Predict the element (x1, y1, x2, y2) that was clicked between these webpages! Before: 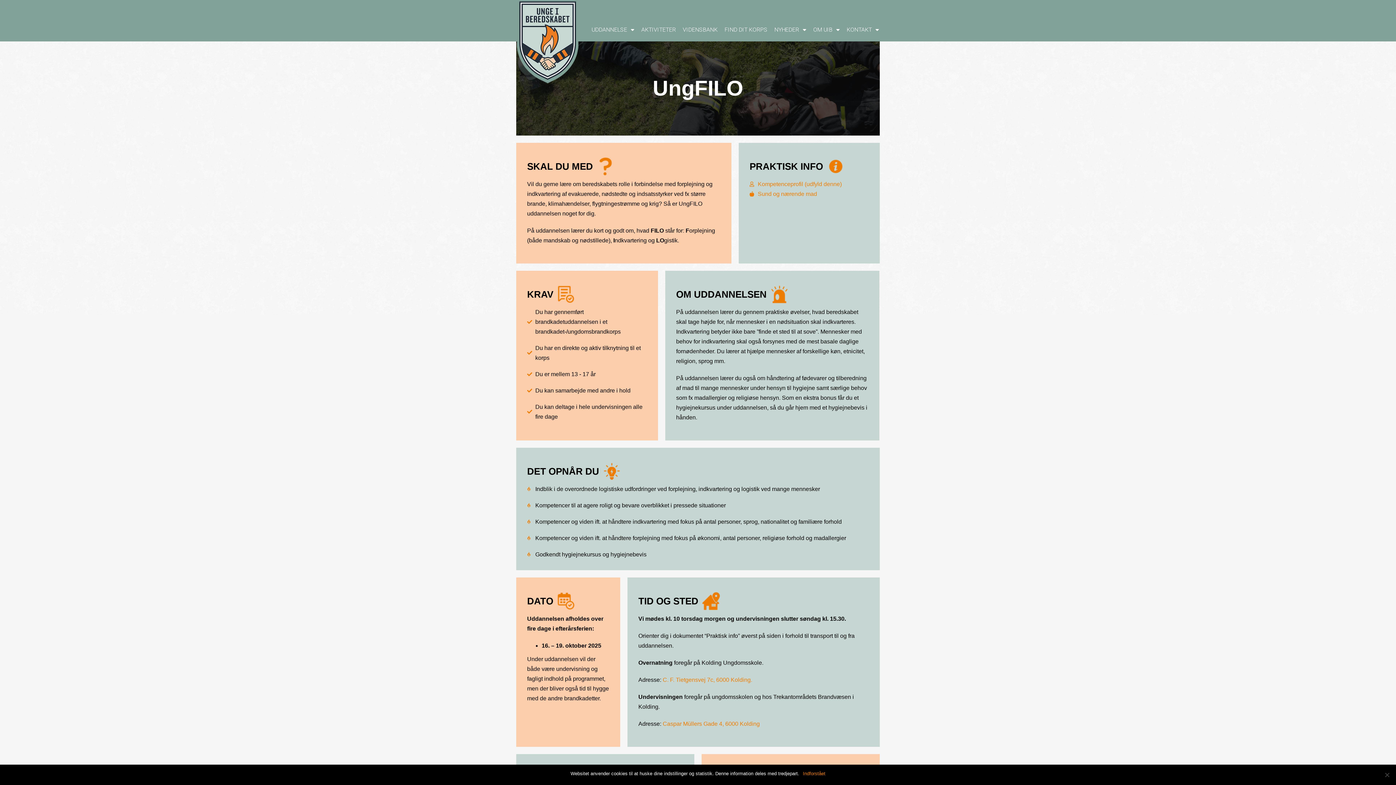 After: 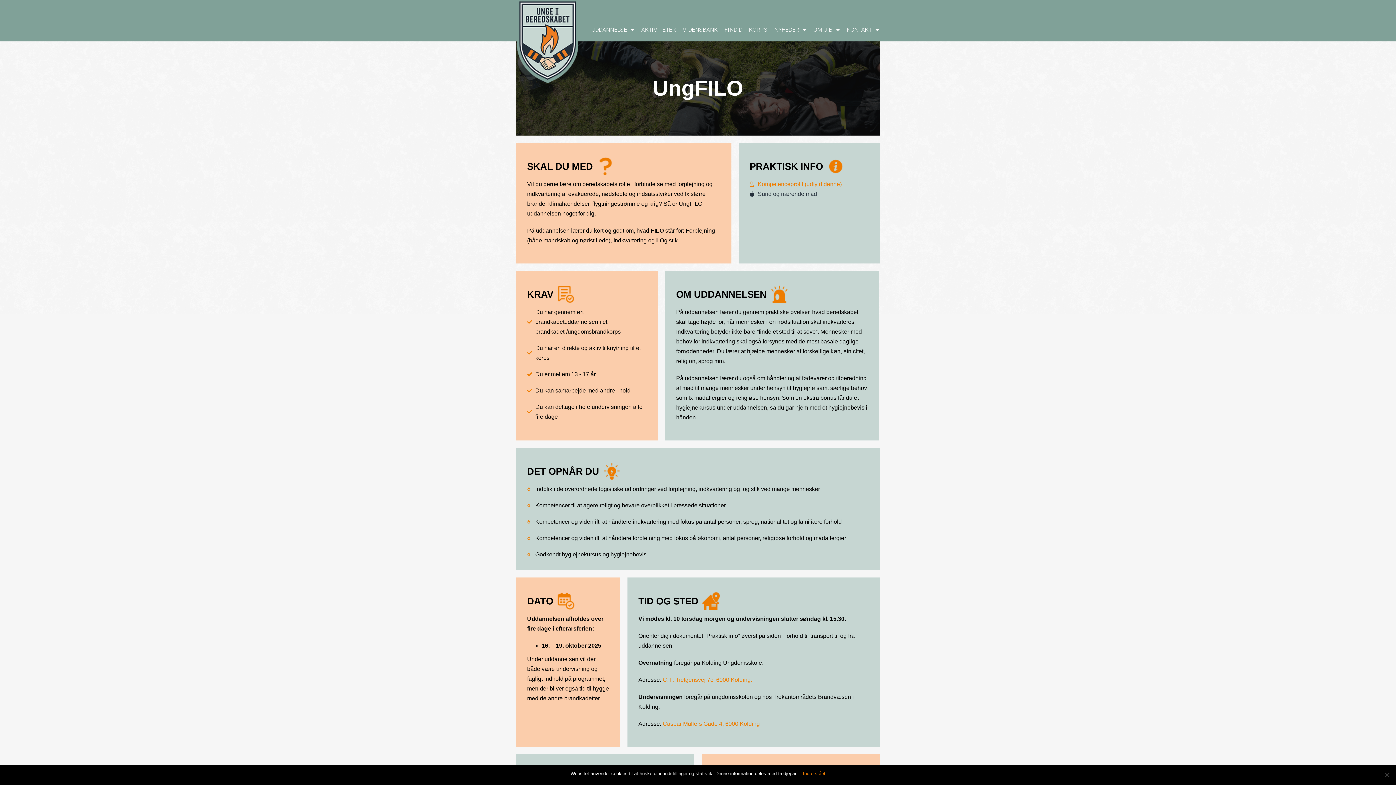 Action: bbox: (749, 189, 869, 198) label: Sund og nærende mad